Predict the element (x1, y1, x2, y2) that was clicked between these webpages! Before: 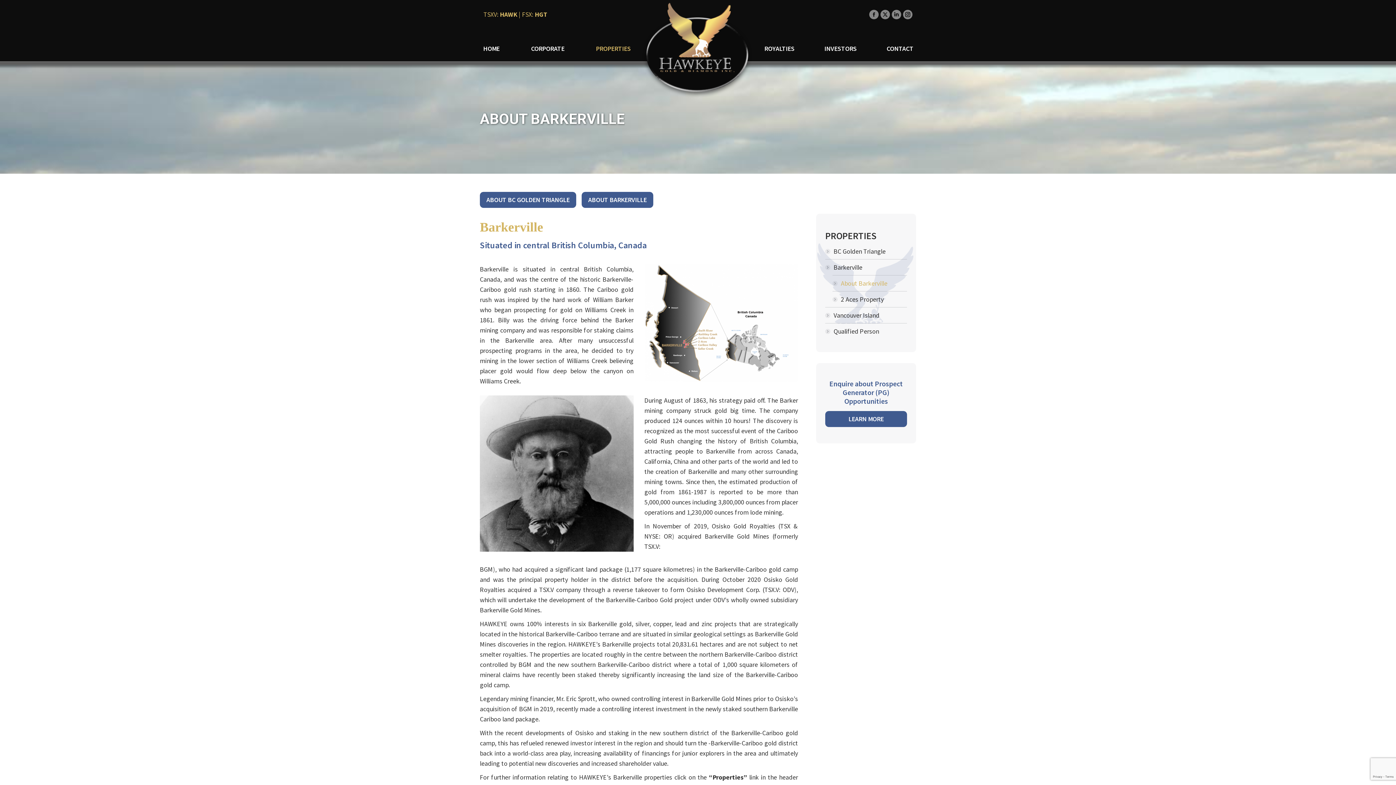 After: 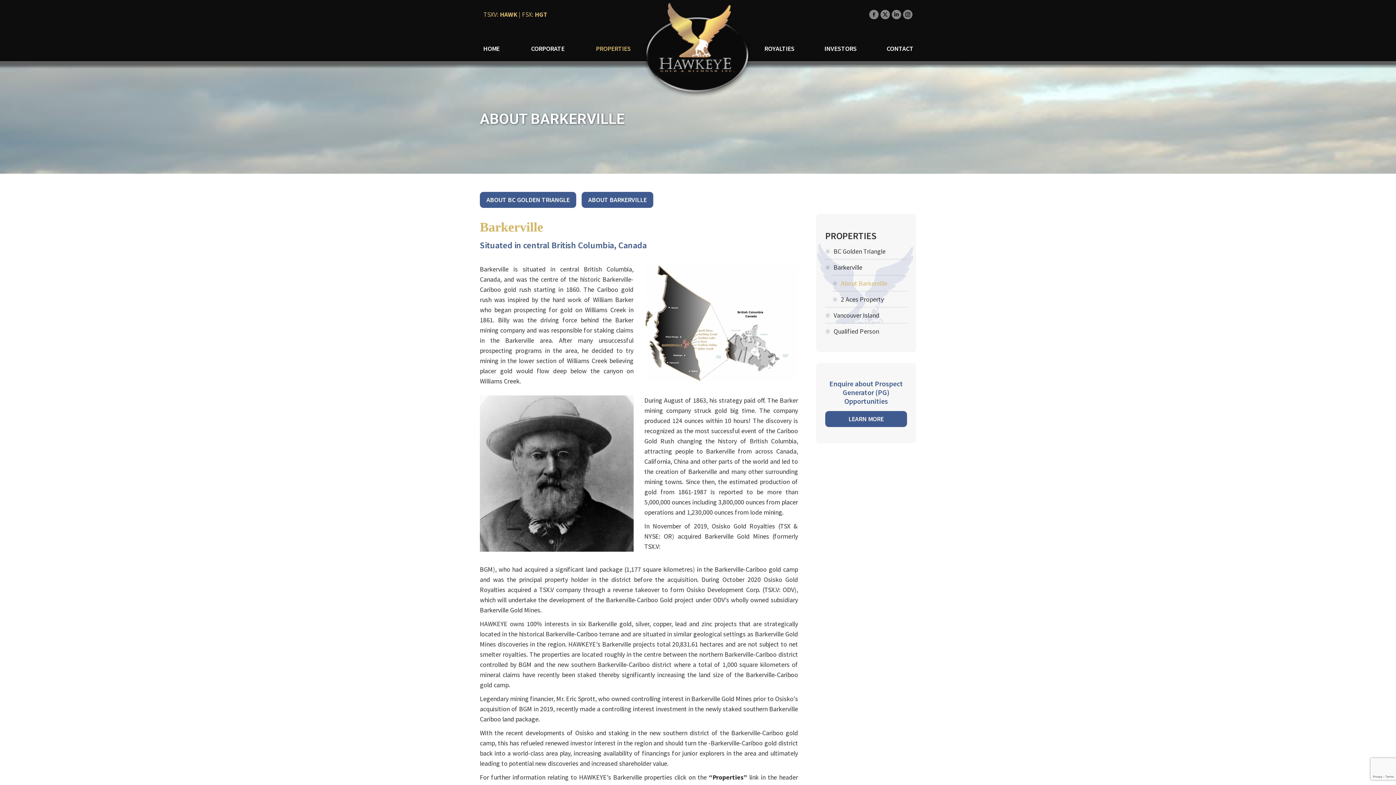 Action: label: Barkerville bbox: (825, 263, 862, 272)